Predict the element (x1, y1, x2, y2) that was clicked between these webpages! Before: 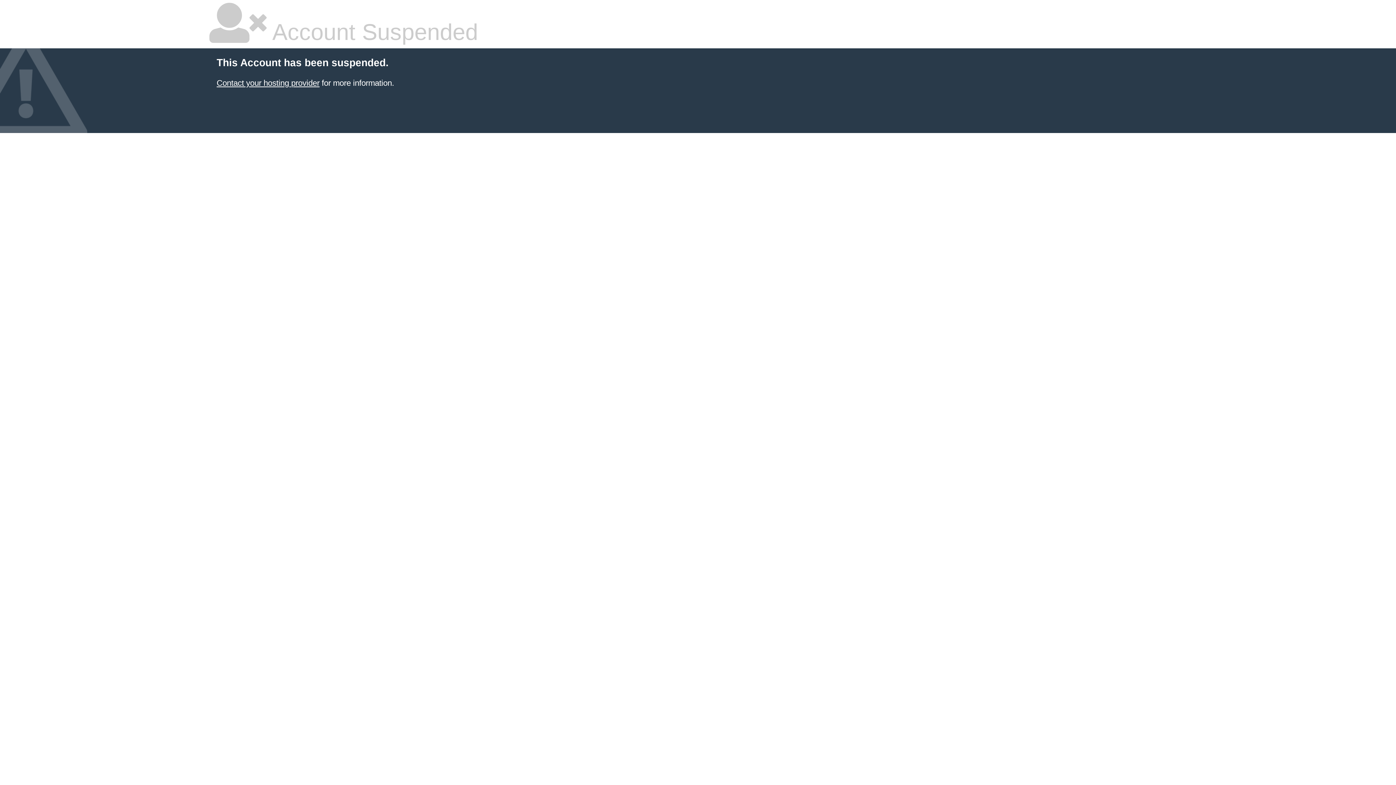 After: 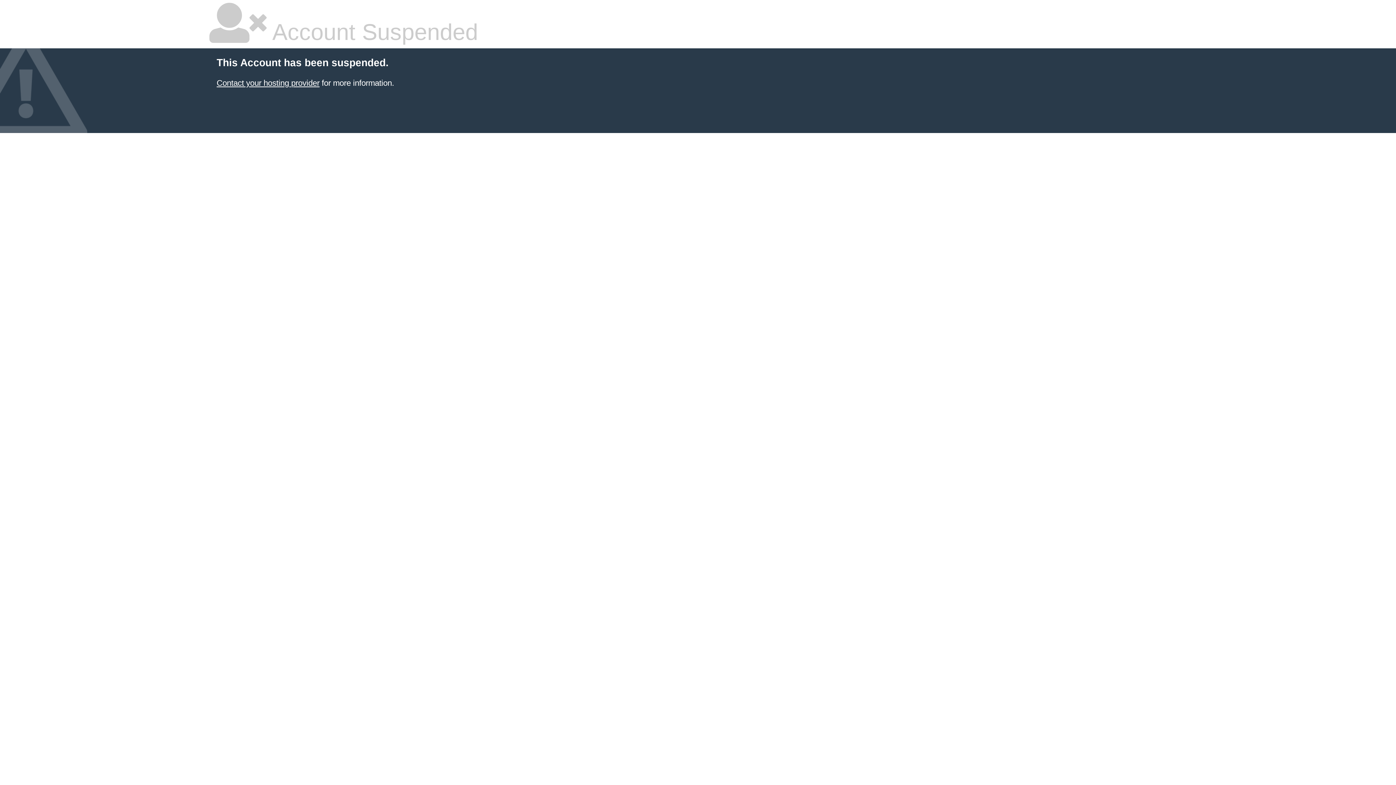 Action: label: Contact your hosting provider bbox: (216, 78, 319, 87)